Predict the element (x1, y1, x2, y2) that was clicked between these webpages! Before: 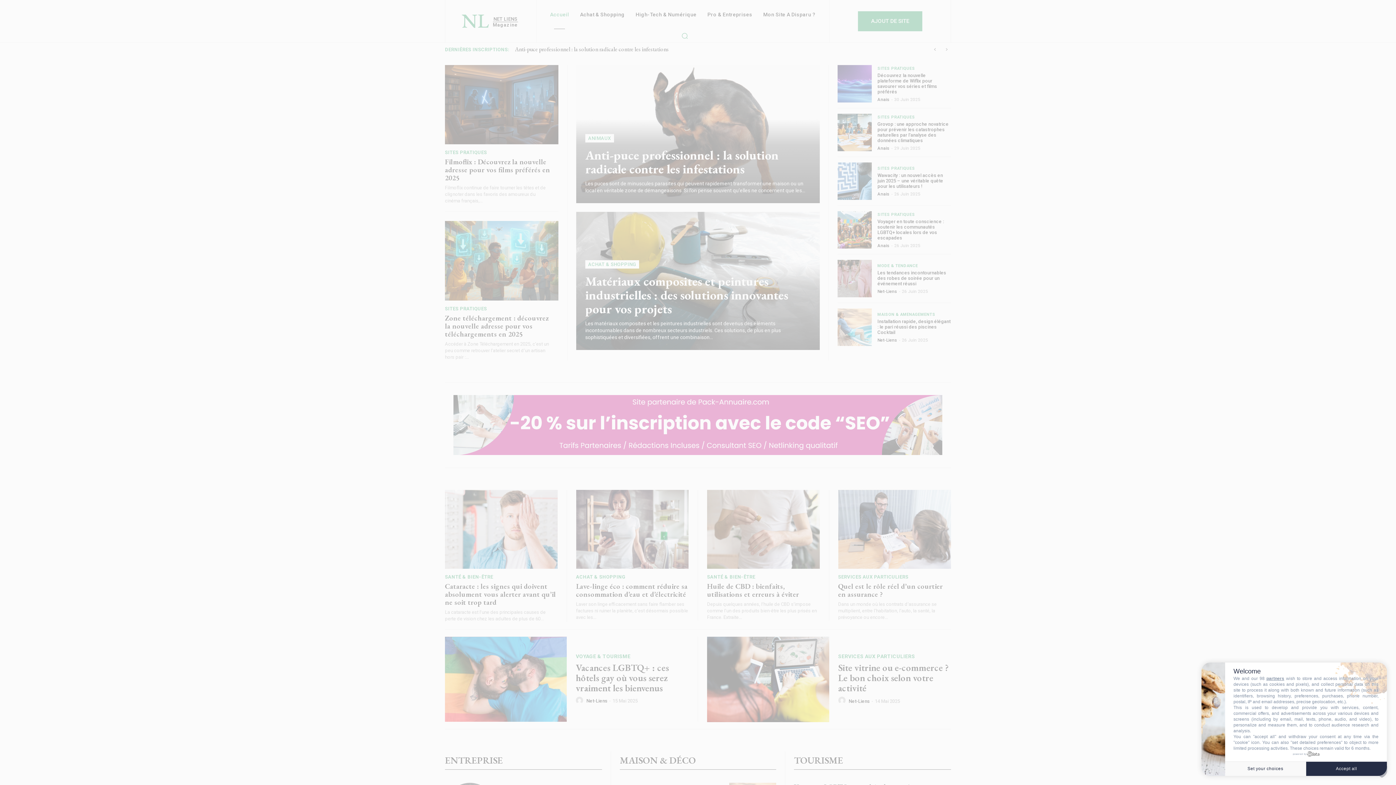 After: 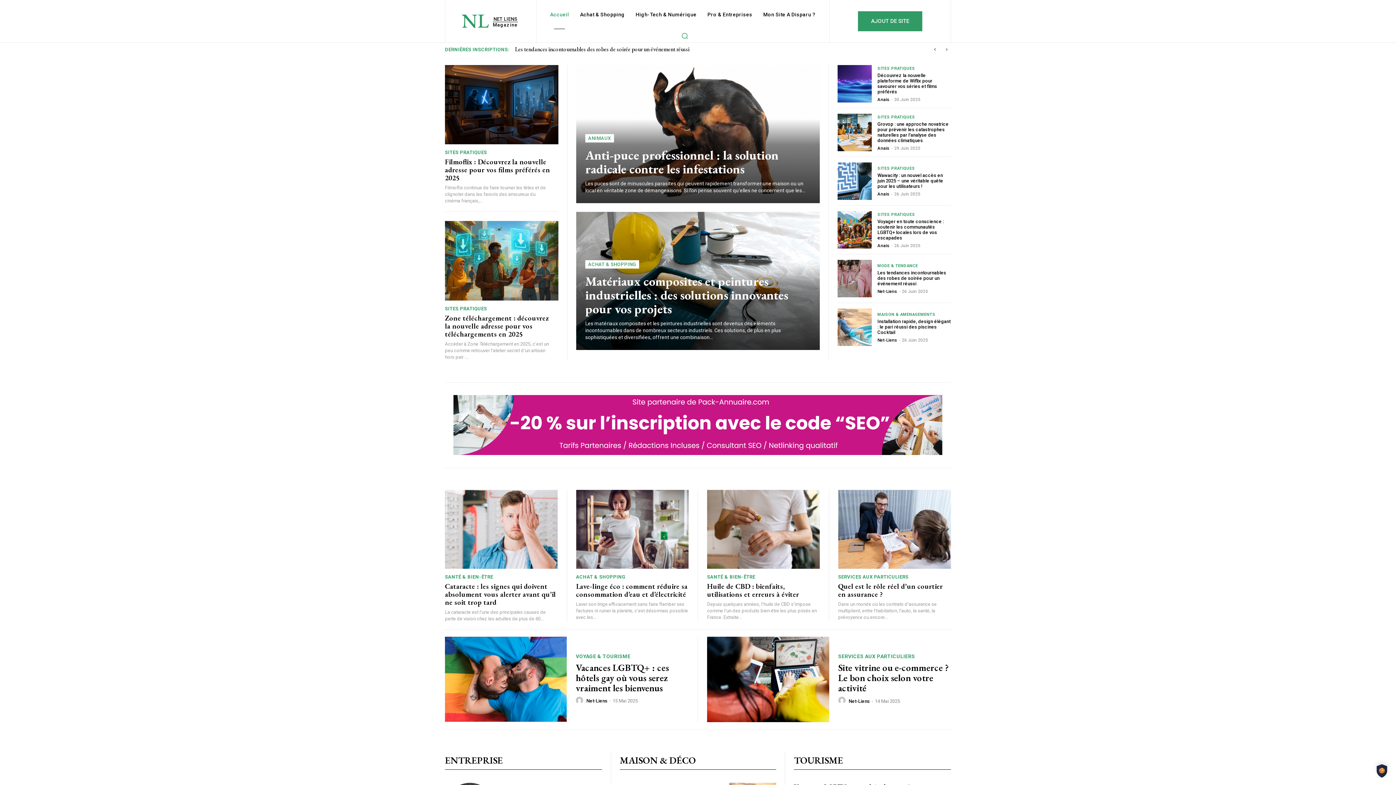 Action: label: Accept all bbox: (1306, 761, 1387, 776)